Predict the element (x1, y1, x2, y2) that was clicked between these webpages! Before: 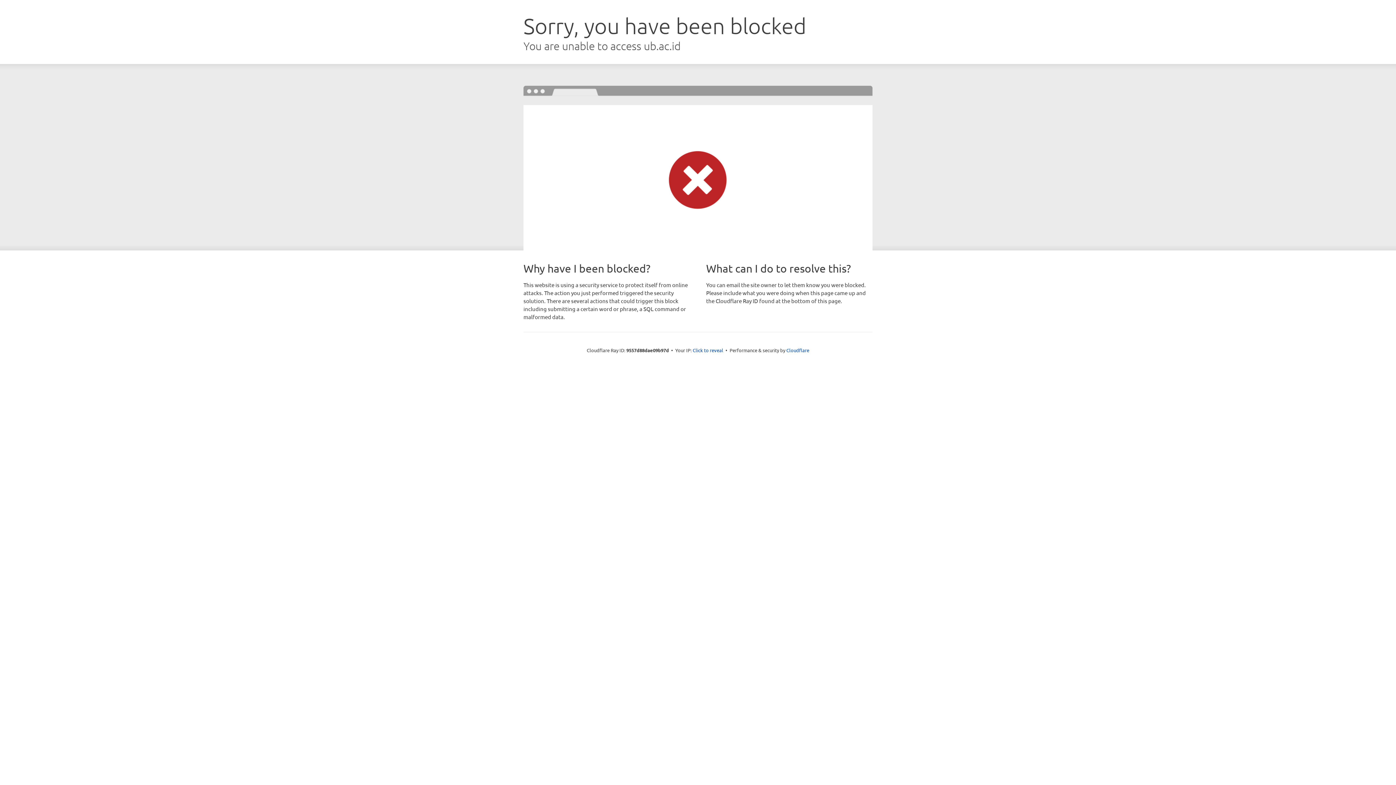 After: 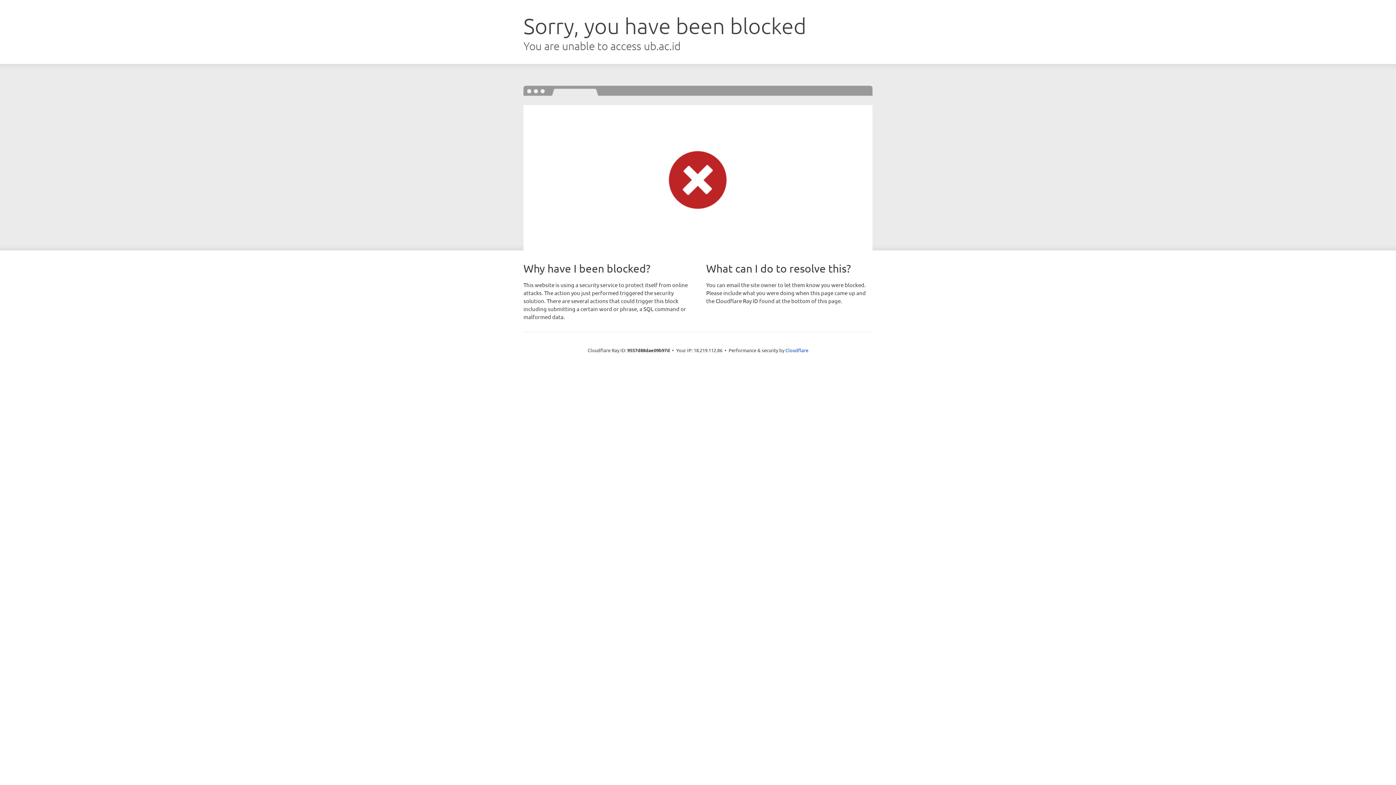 Action: bbox: (692, 346, 723, 353) label: Click to reveal